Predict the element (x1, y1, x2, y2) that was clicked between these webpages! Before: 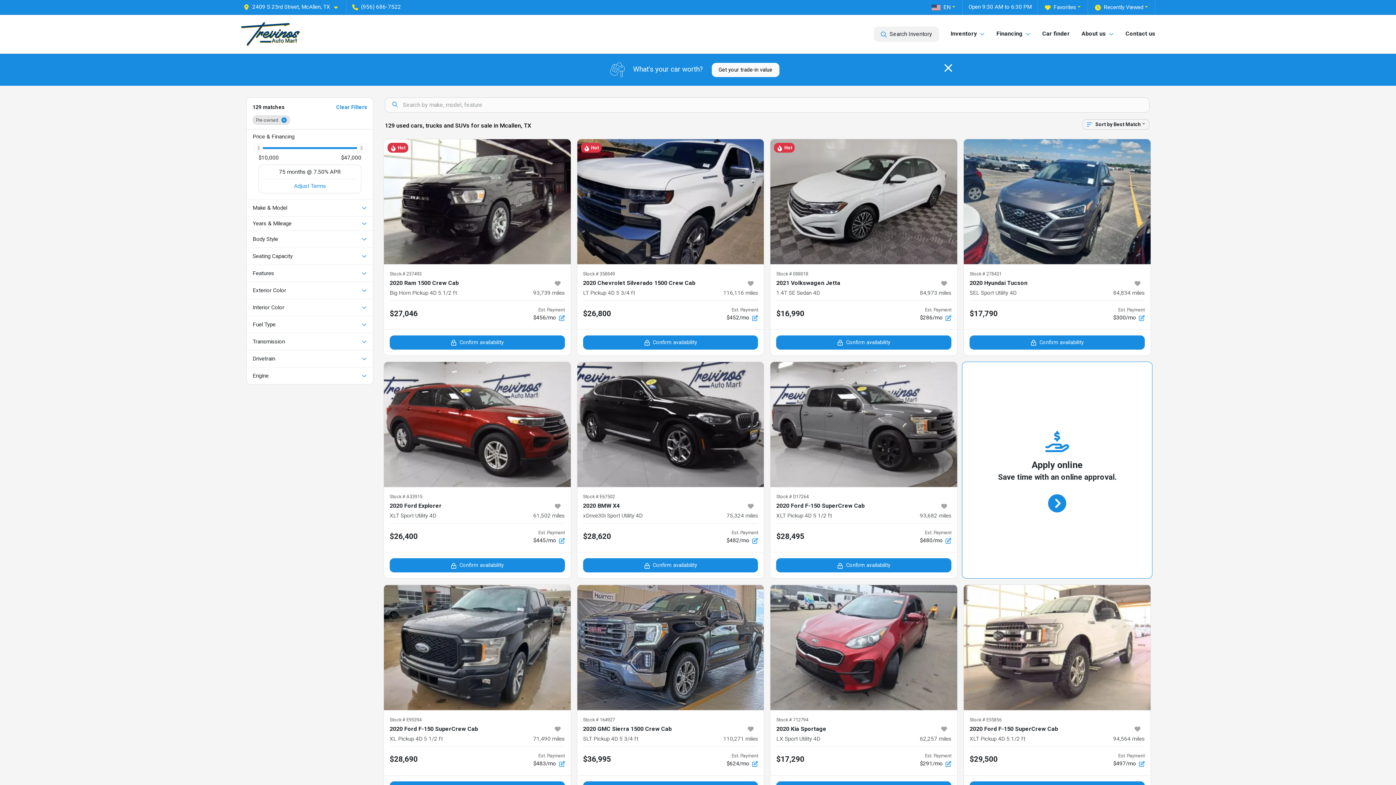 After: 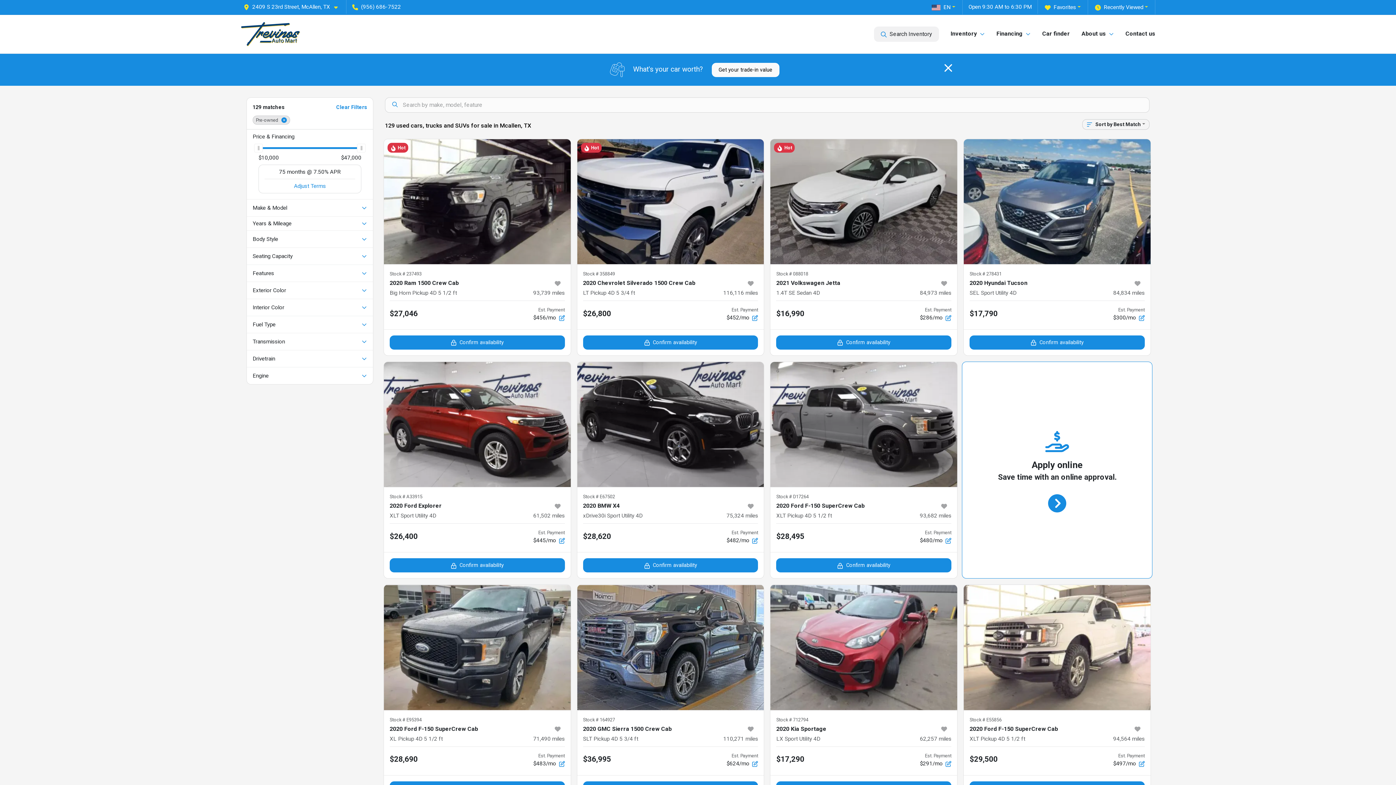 Action: label: (956) 686-7522 bbox: (352, 3, 401, 10)